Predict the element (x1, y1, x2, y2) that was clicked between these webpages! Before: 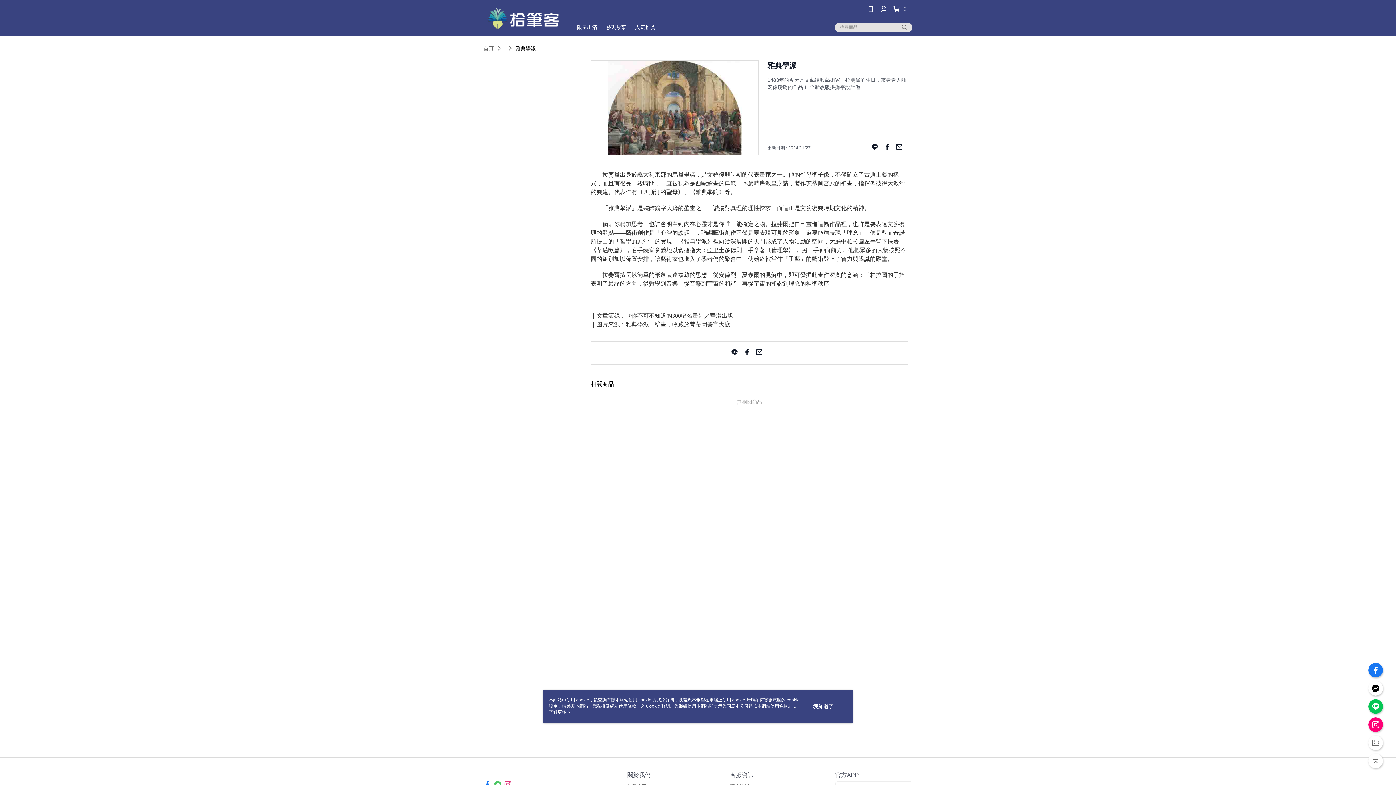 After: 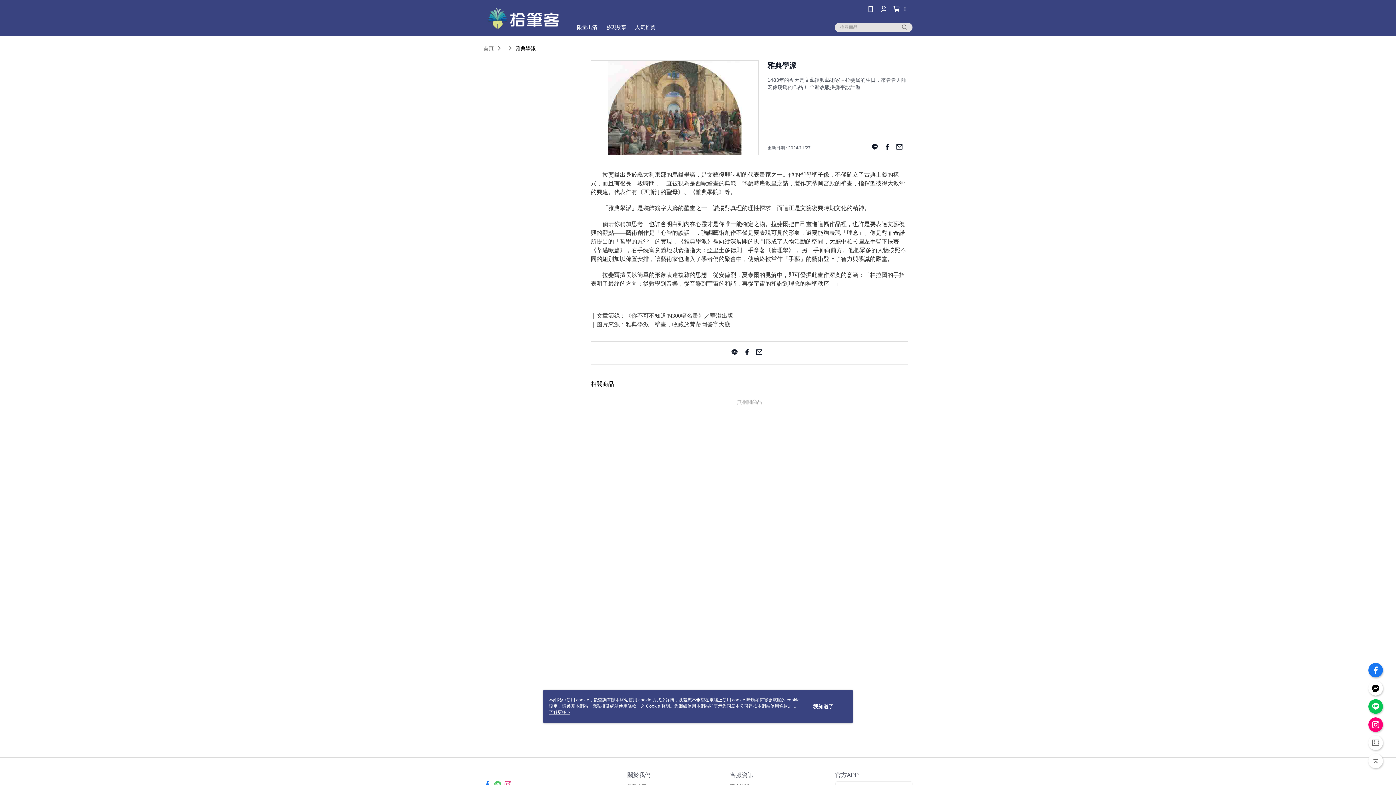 Action: bbox: (871, 90, 878, 104)